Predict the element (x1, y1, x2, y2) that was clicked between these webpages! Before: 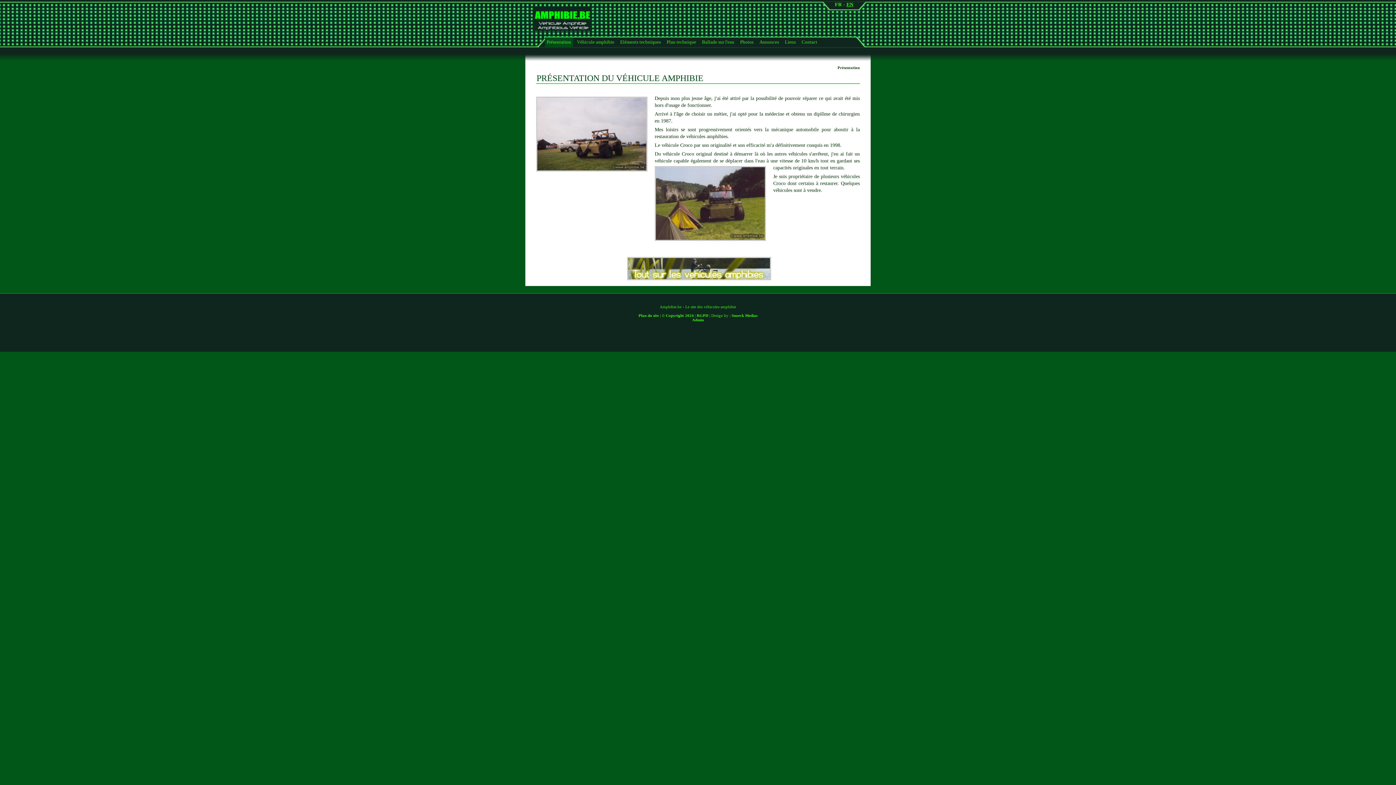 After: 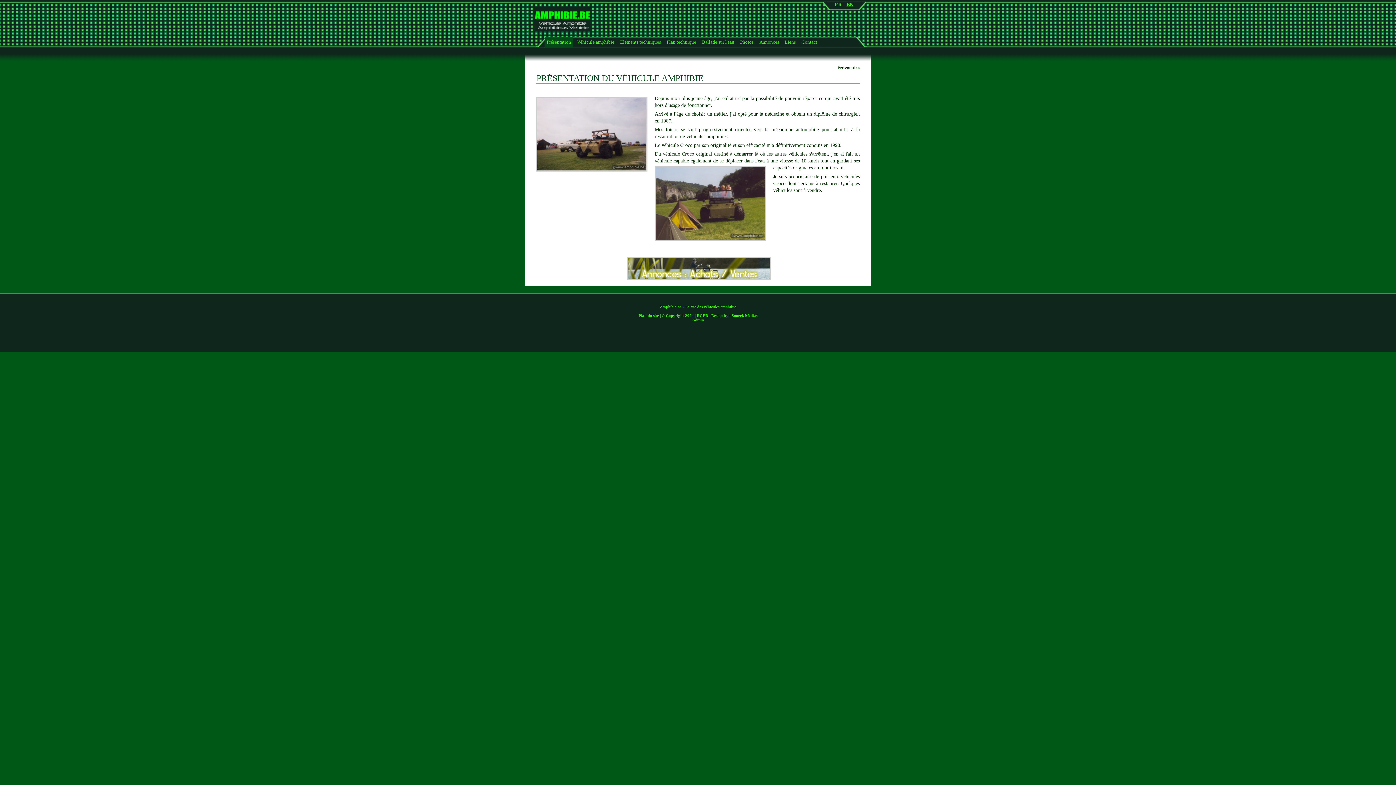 Action: label: Présentation bbox: (546, 39, 571, 44)